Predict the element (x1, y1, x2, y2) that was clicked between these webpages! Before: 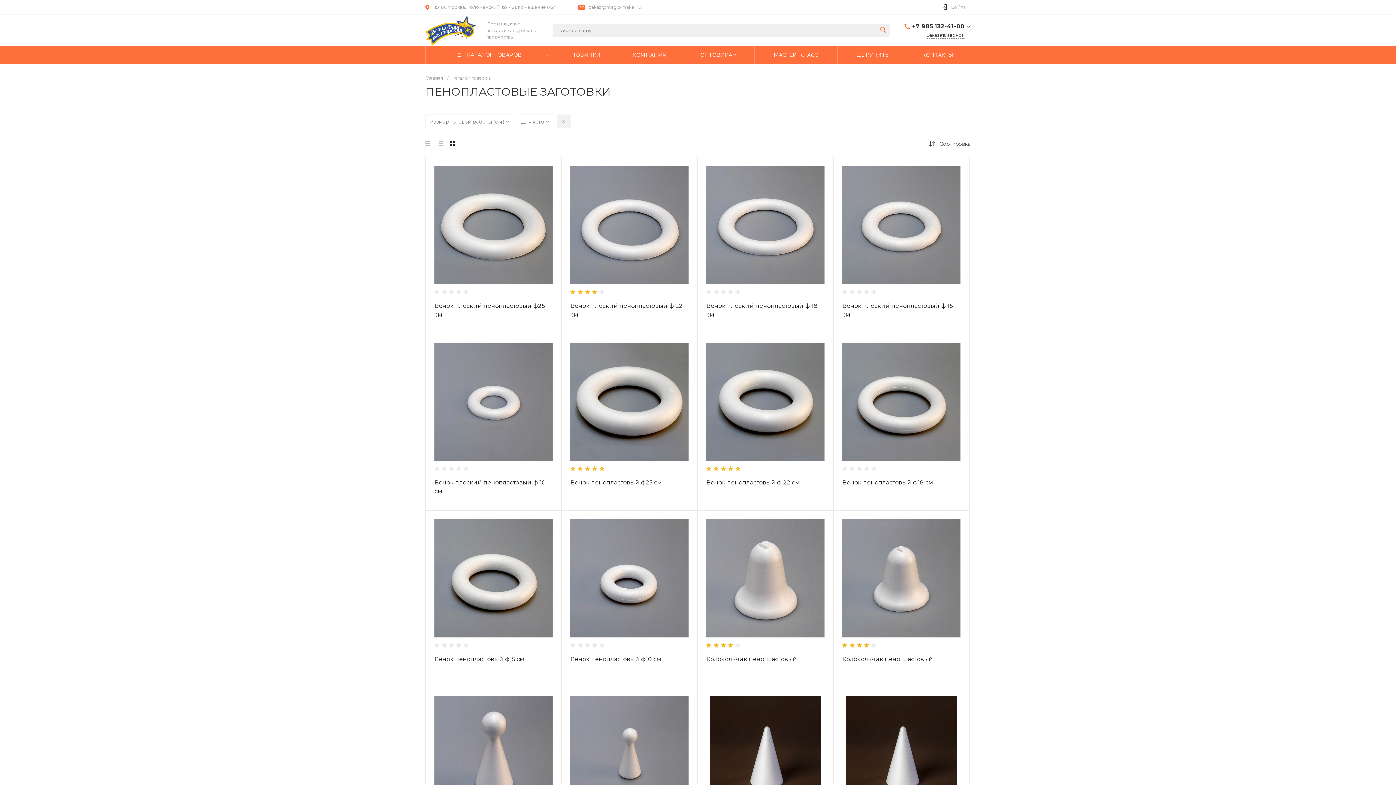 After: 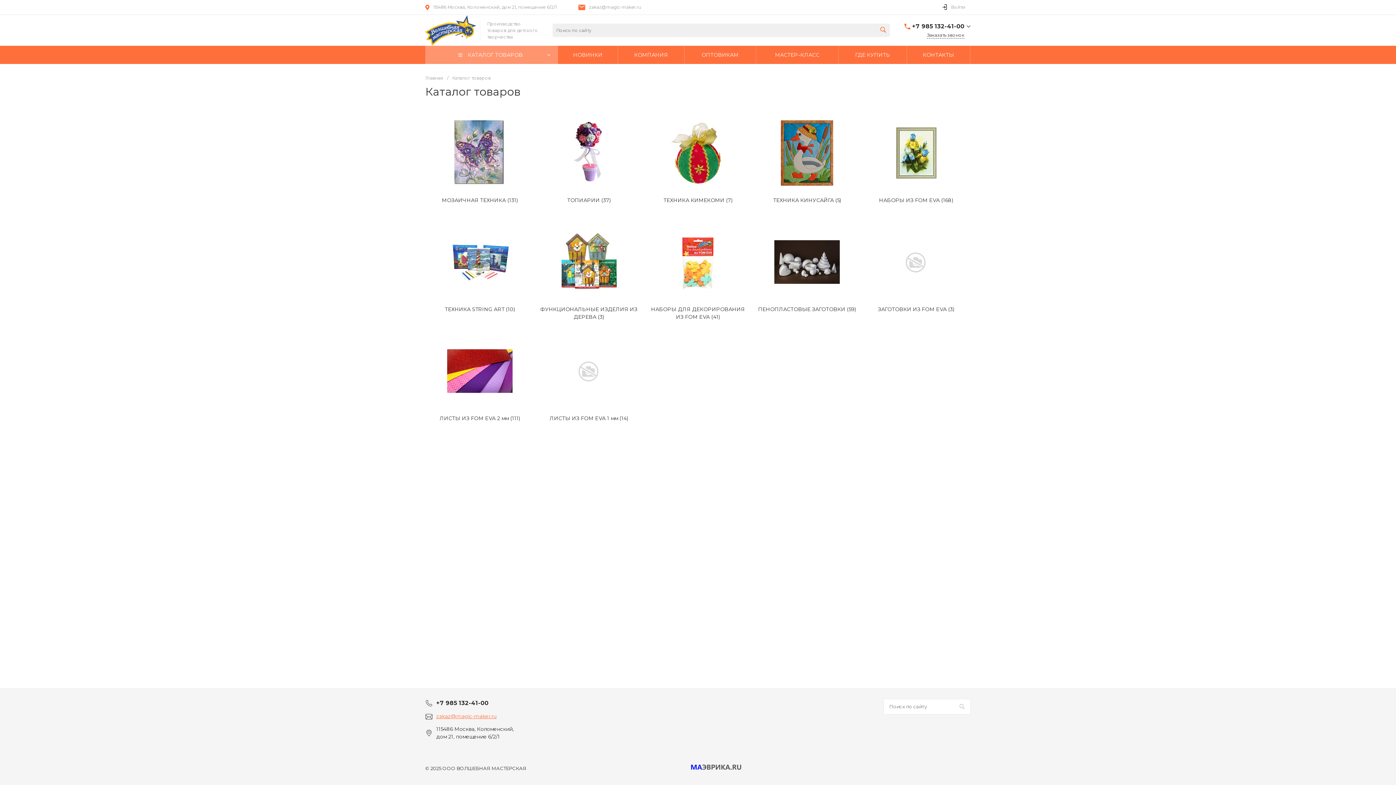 Action: bbox: (452, 75, 490, 80) label: Каталог товаров